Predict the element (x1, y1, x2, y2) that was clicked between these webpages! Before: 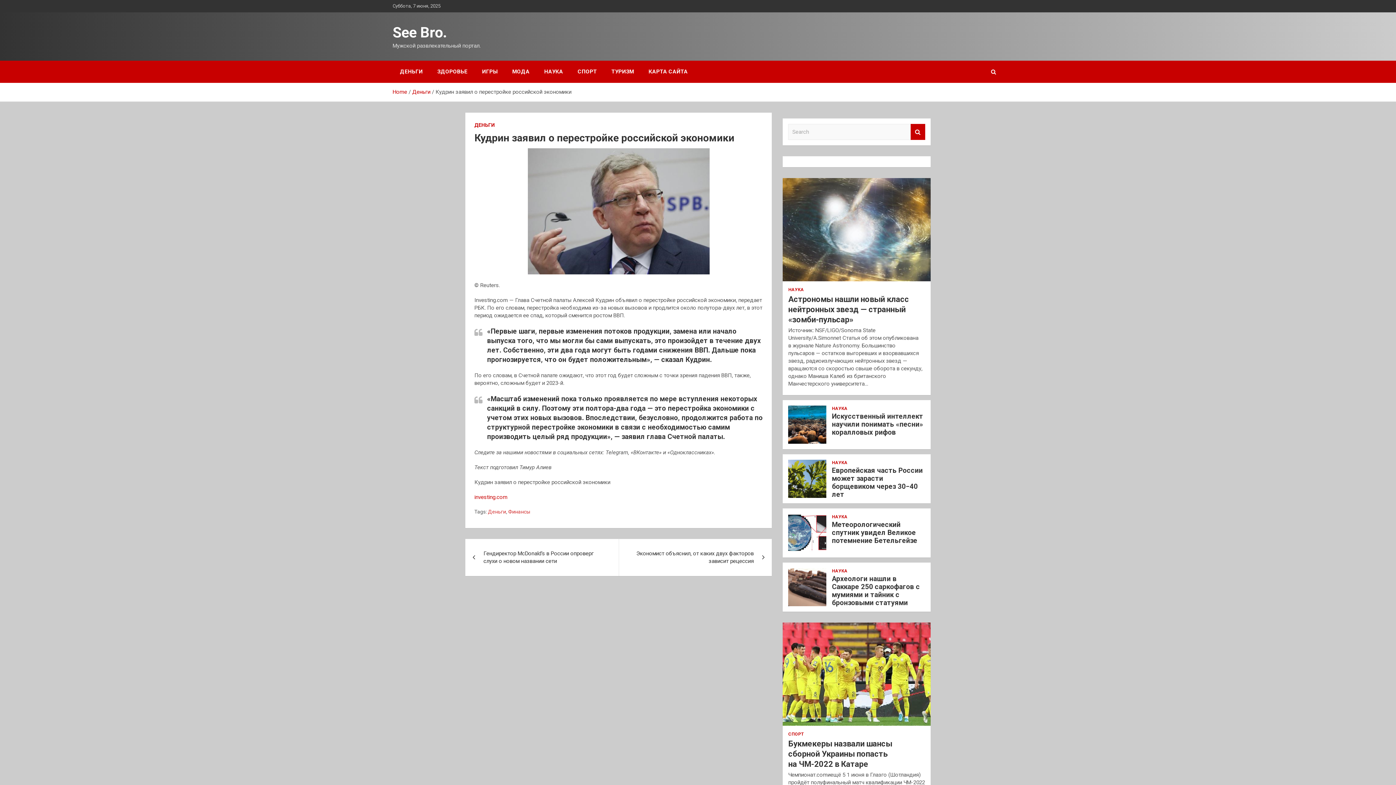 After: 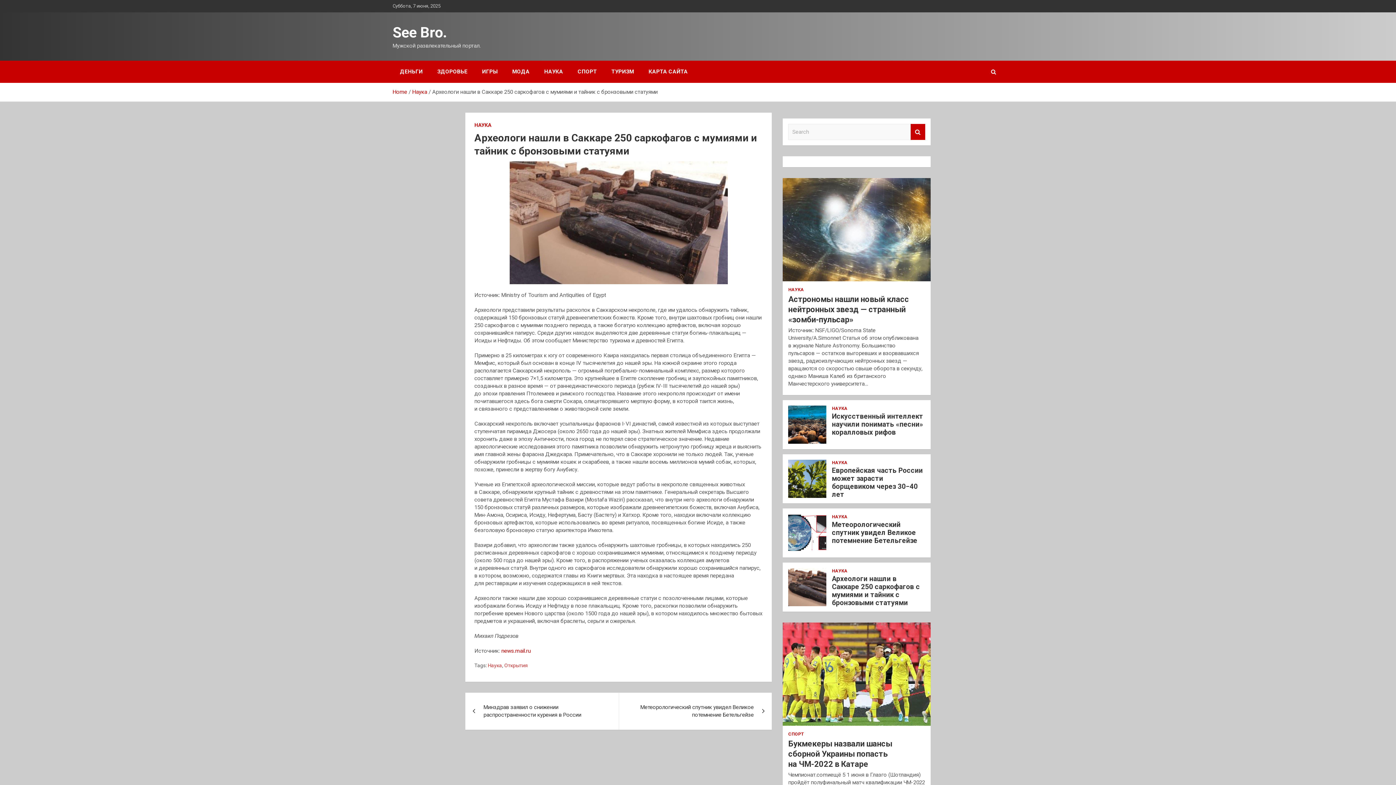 Action: label: Археологи нашли в Саккаре 250 саркофагов с мумиями и тайник с бронзовыми статуями bbox: (832, 574, 920, 607)